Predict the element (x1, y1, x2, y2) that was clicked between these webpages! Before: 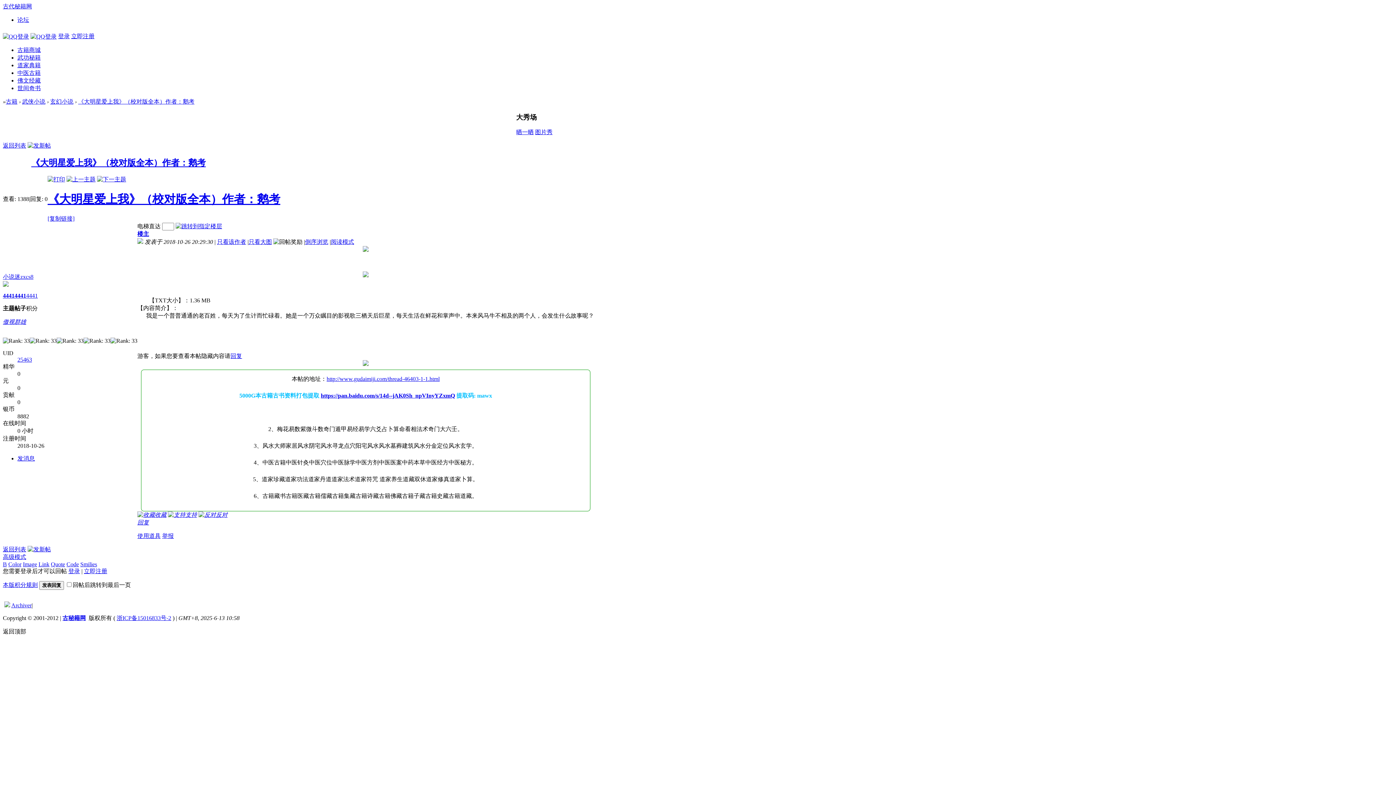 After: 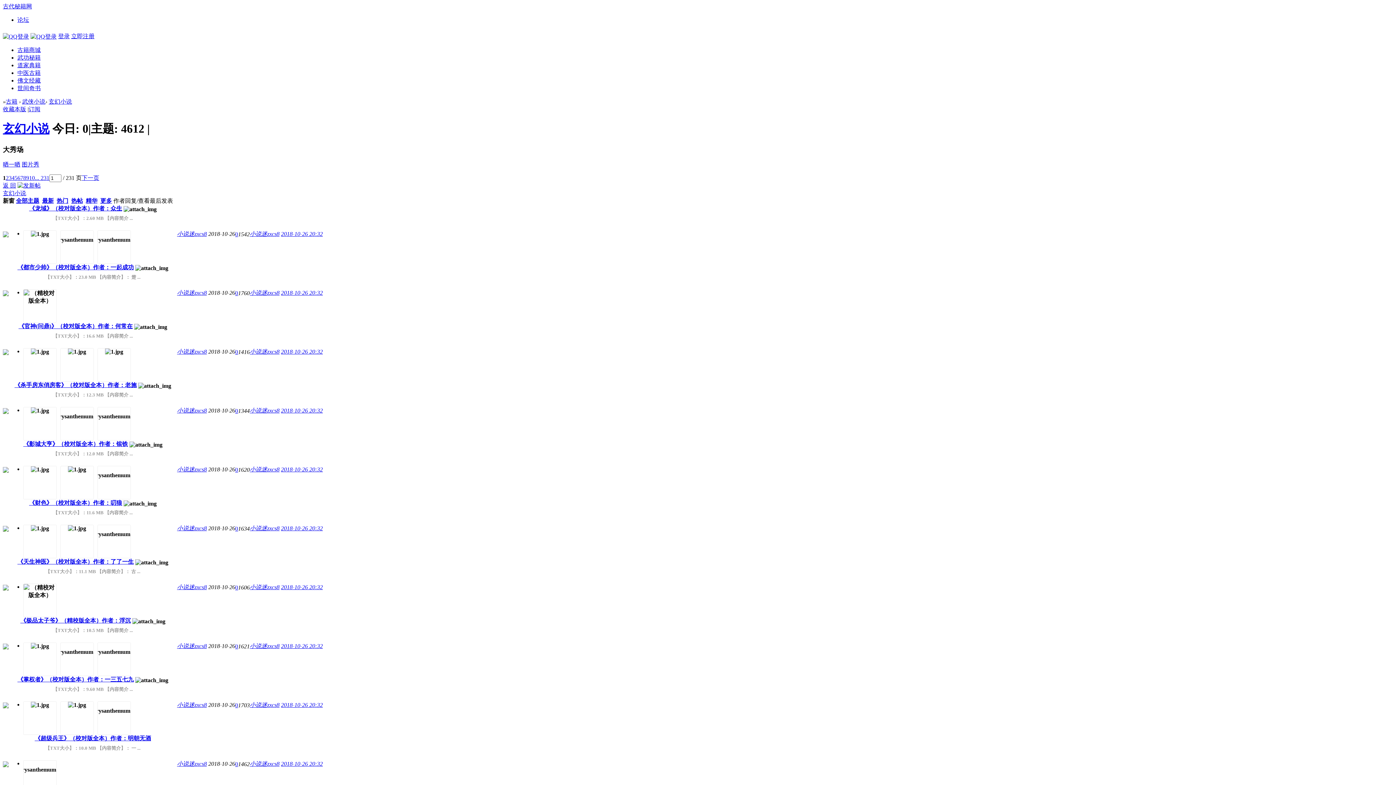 Action: bbox: (2, 546, 26, 552) label: 返回列表